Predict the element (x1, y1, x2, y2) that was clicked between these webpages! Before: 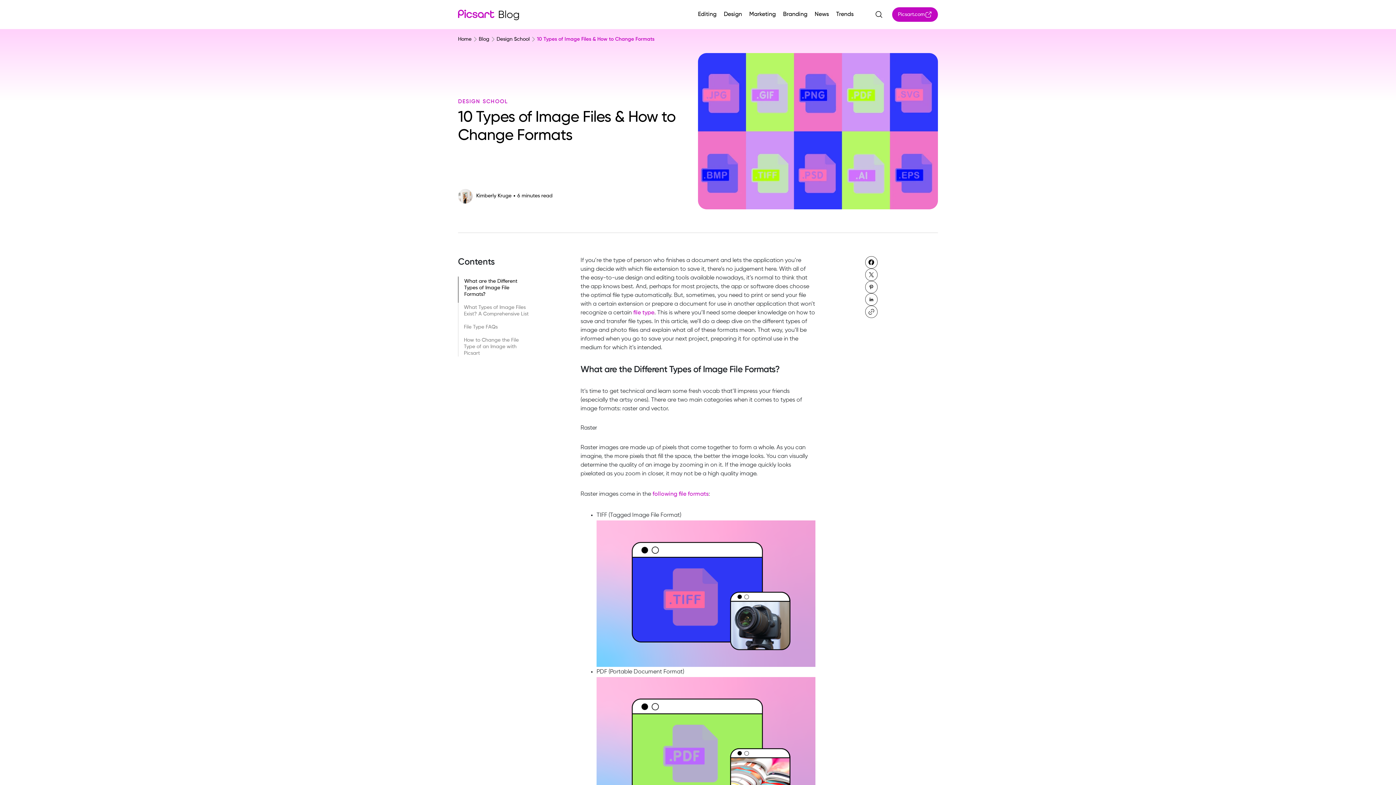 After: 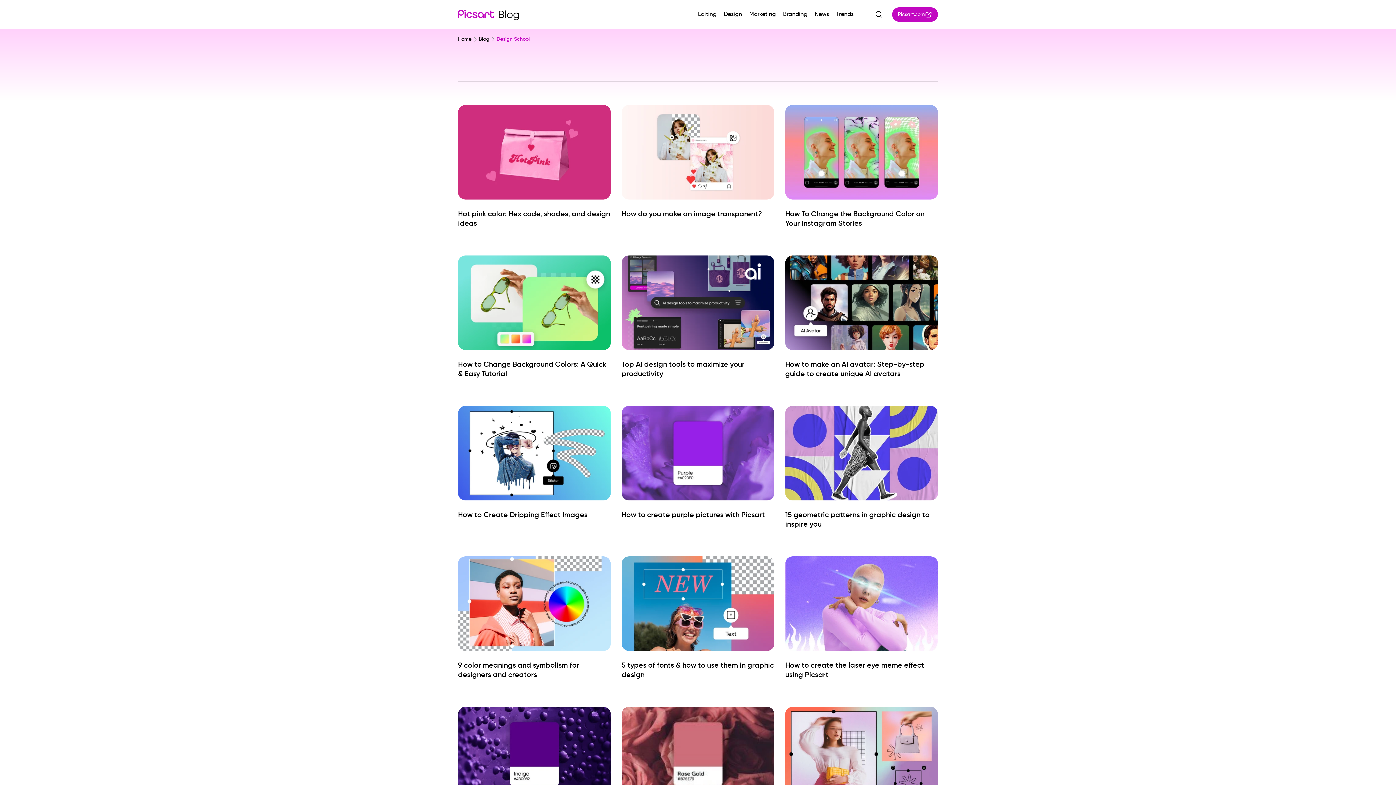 Action: bbox: (496, 35, 529, 42) label: Design School